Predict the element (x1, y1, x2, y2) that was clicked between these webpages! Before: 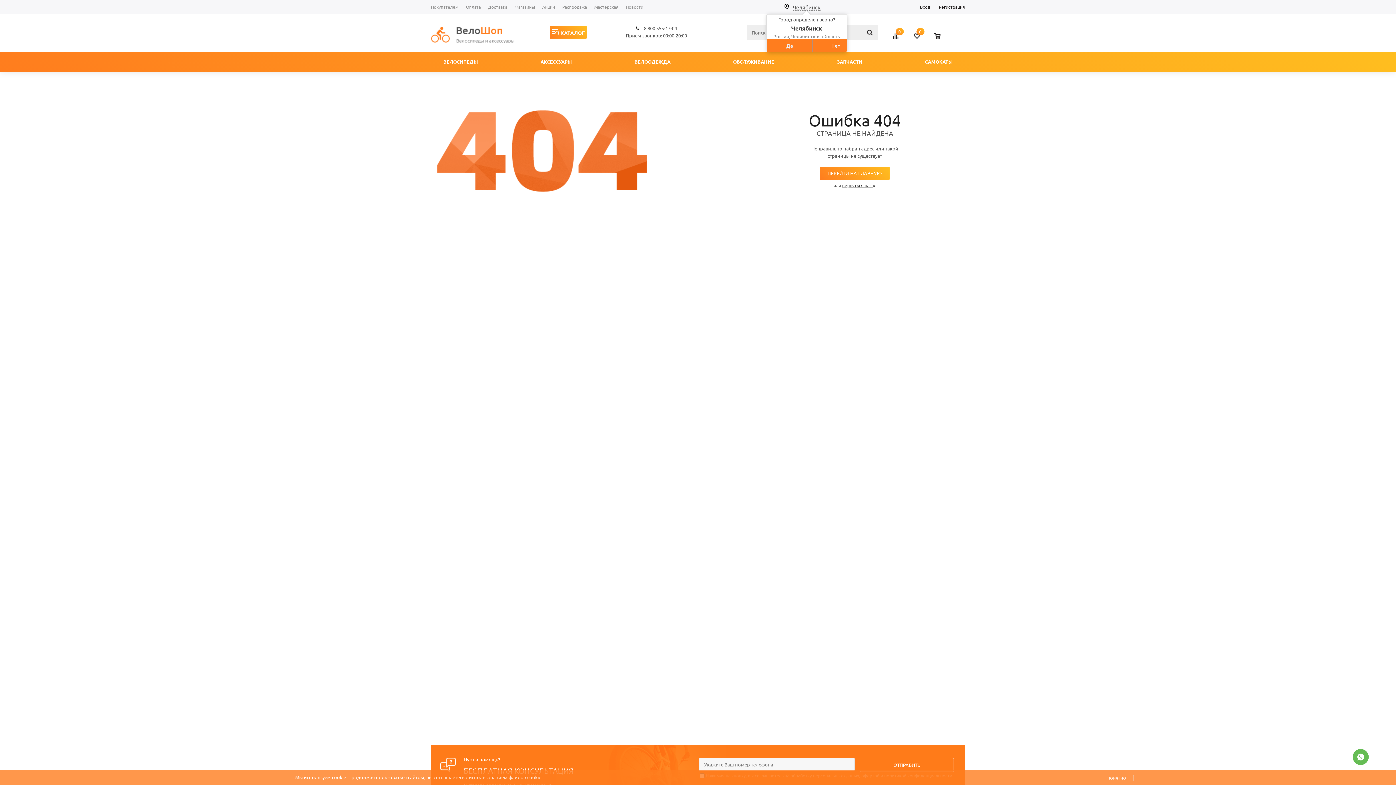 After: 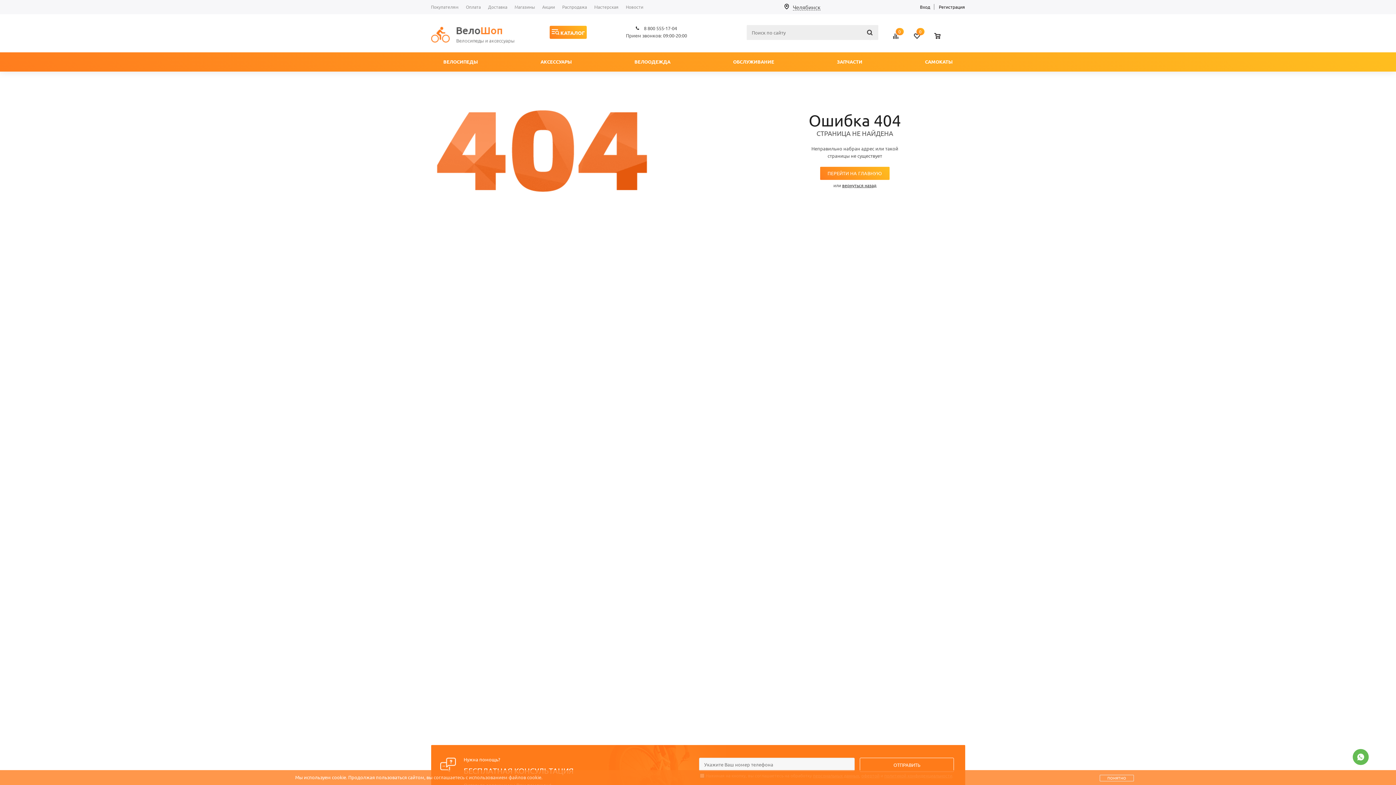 Action: bbox: (766, 39, 813, 52) label: Да